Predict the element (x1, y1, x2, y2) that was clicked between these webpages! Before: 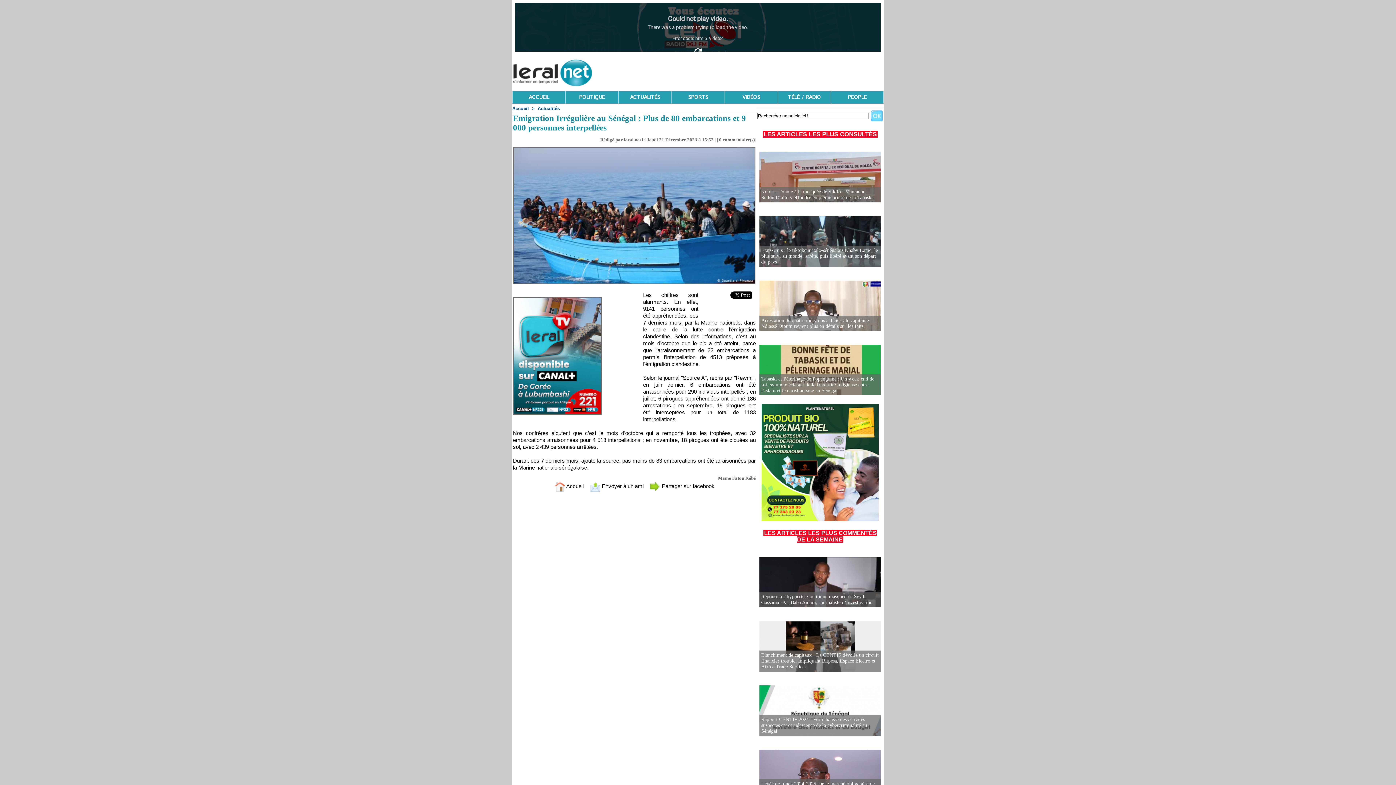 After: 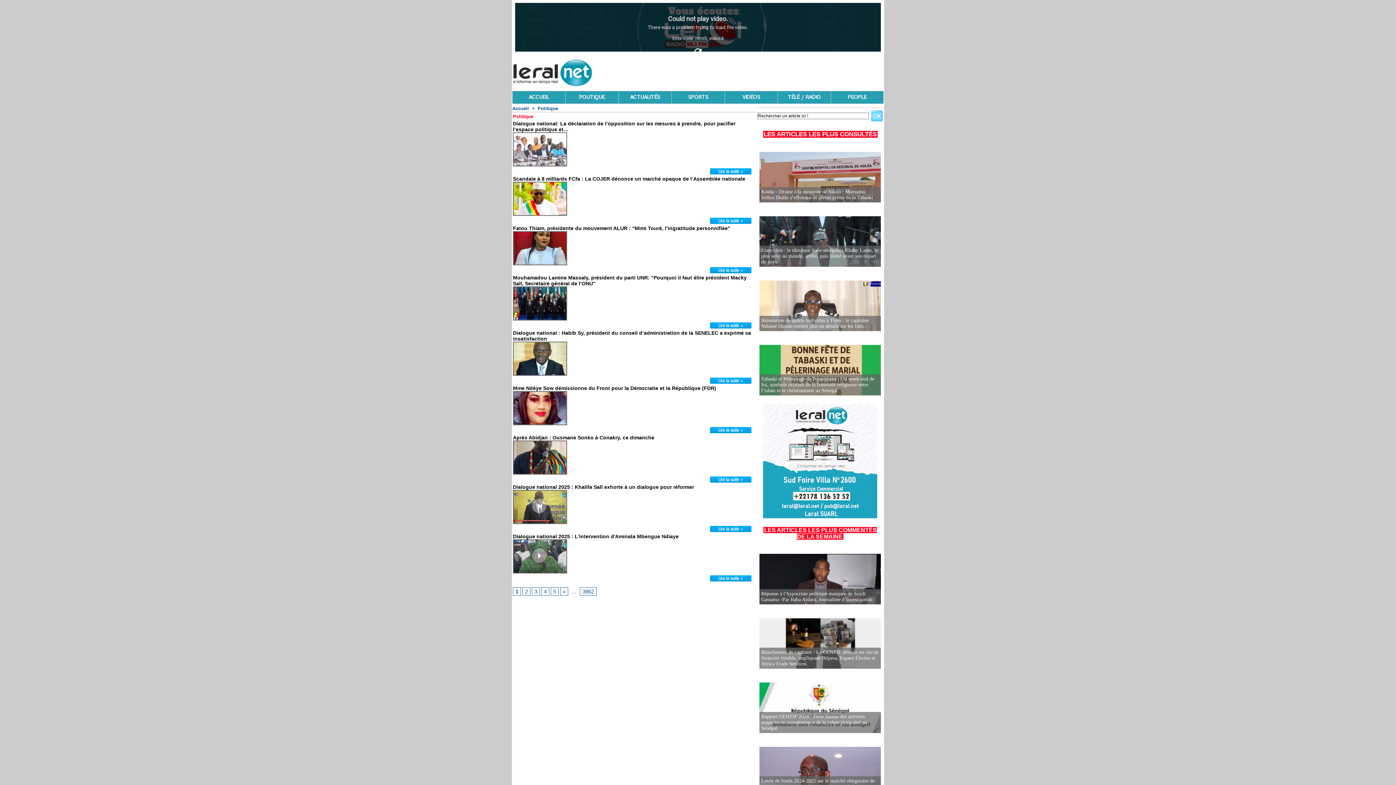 Action: bbox: (565, 91, 618, 103) label: POLITIQUE